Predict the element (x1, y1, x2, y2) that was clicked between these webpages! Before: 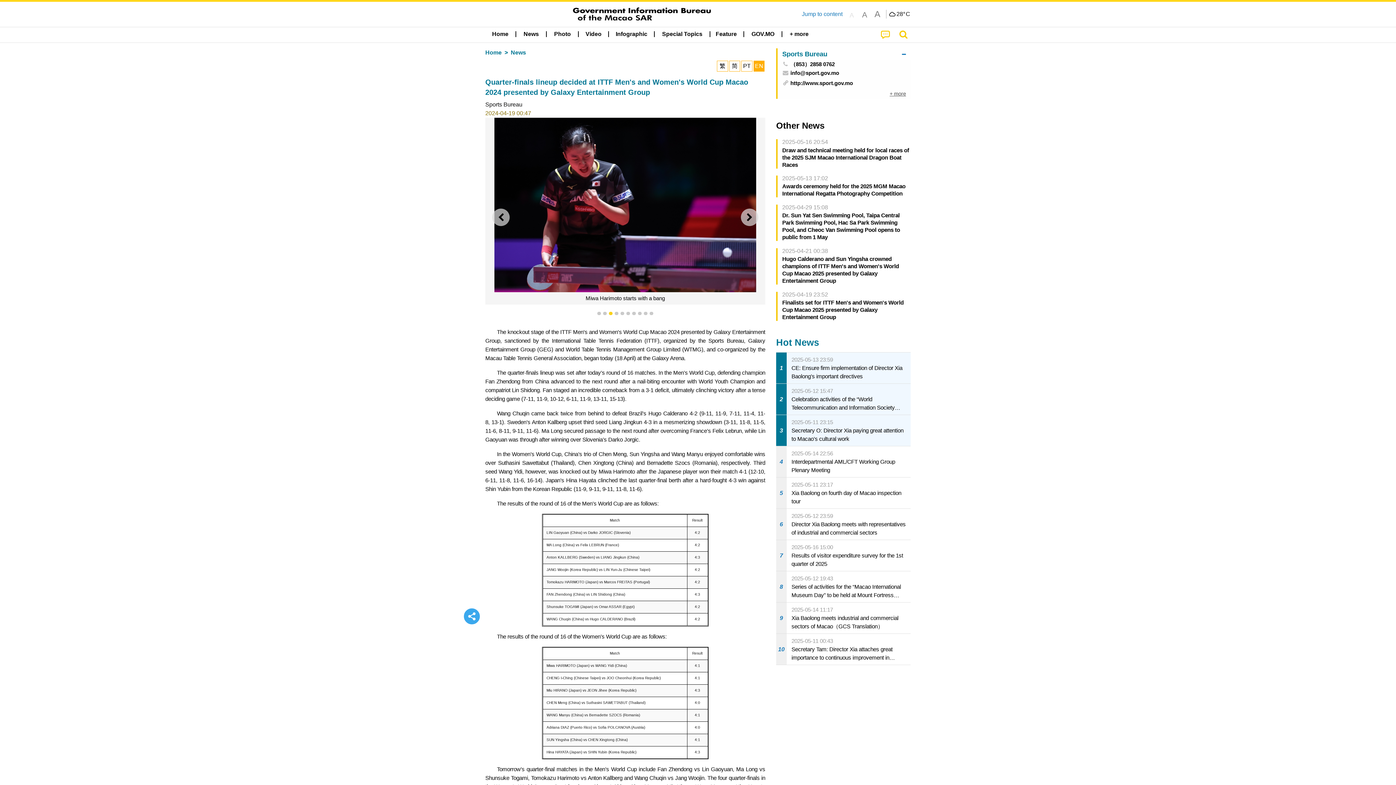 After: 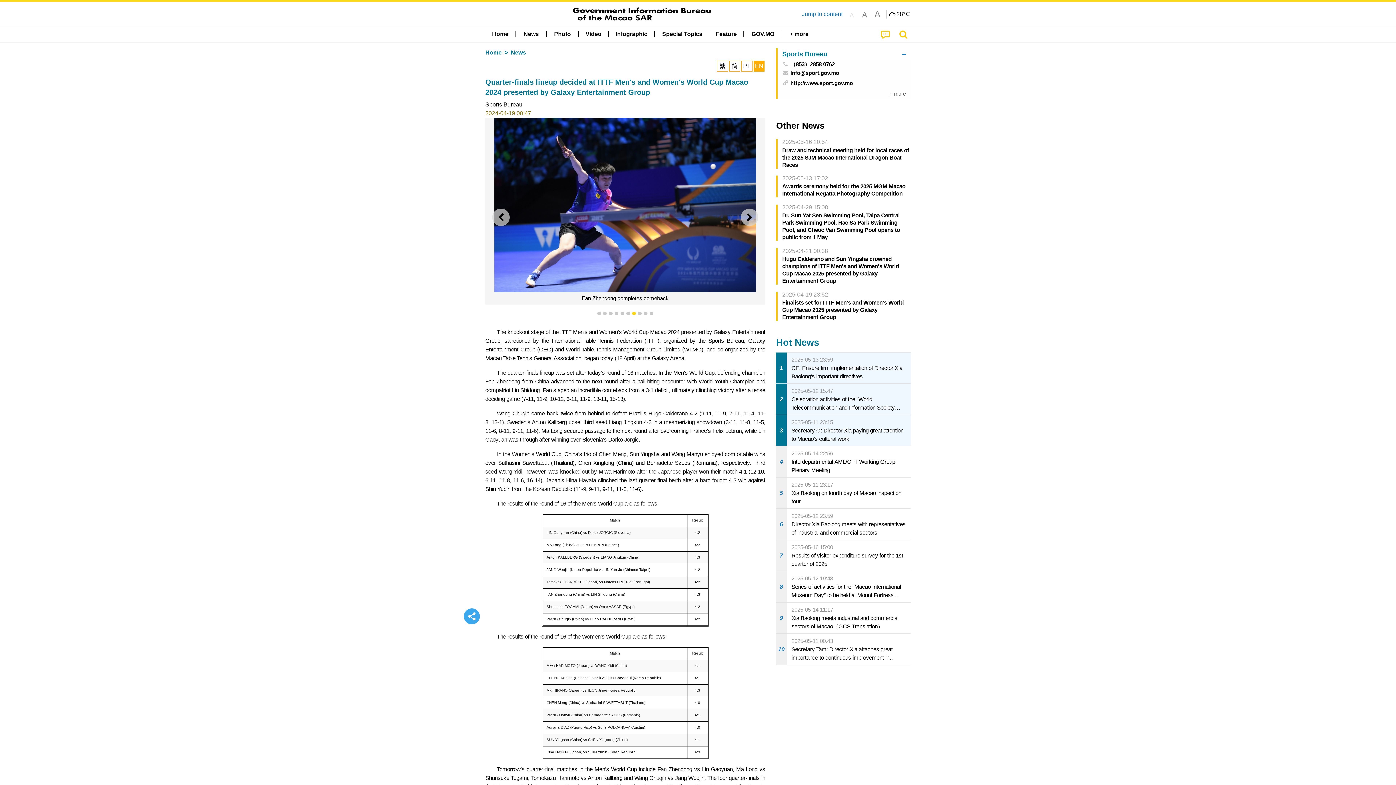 Action: label: http://www.sport.gov.mo bbox: (790, 79, 906, 87)